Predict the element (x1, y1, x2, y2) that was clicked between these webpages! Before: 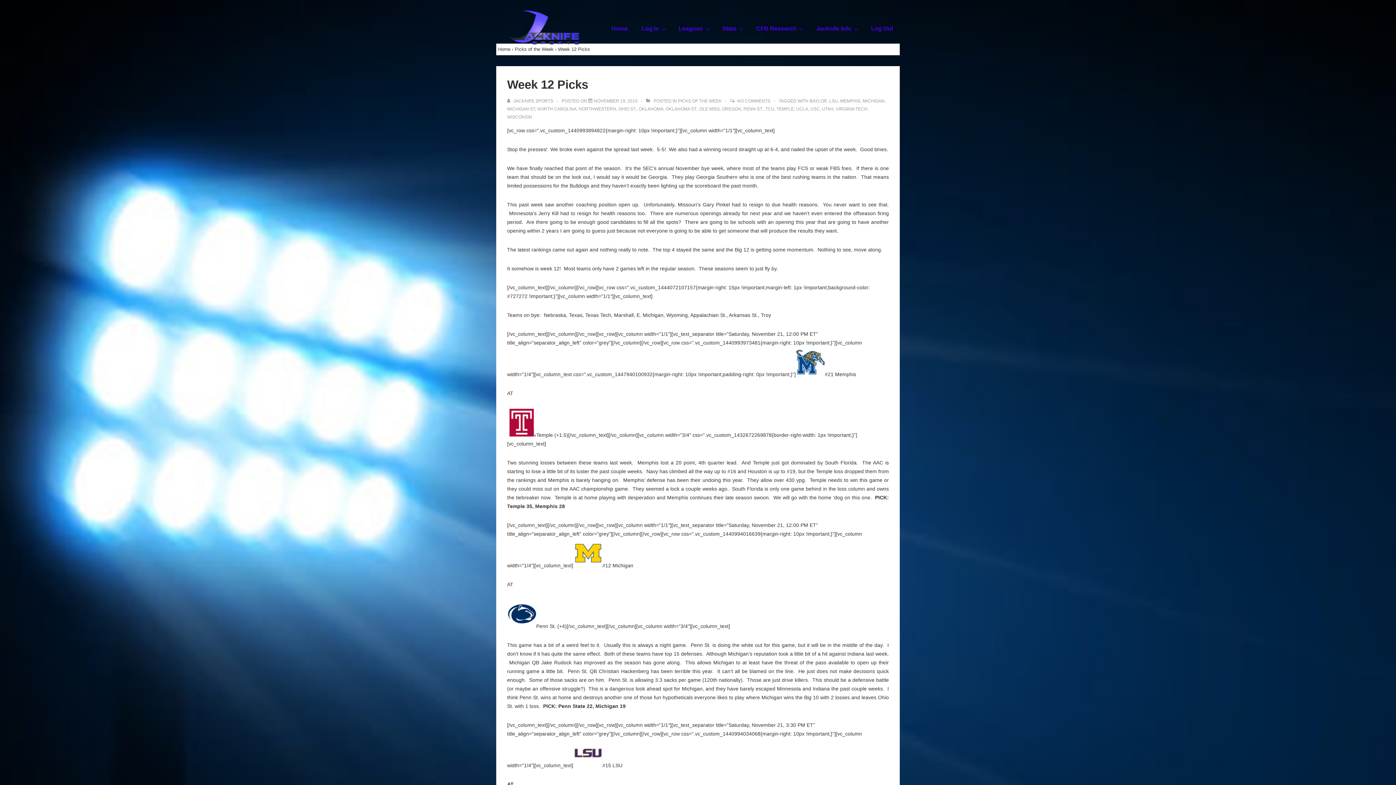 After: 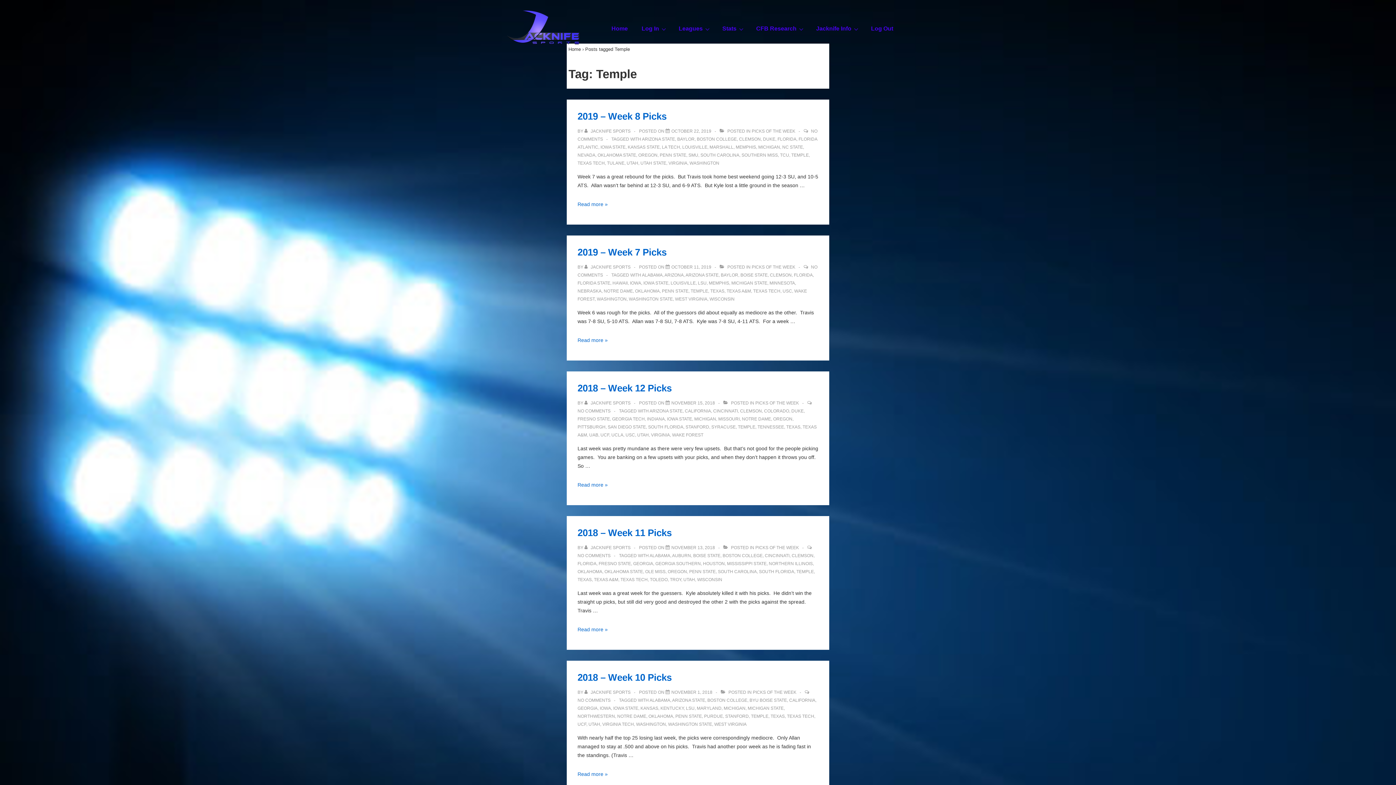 Action: bbox: (776, 106, 794, 111) label: TEMPLE